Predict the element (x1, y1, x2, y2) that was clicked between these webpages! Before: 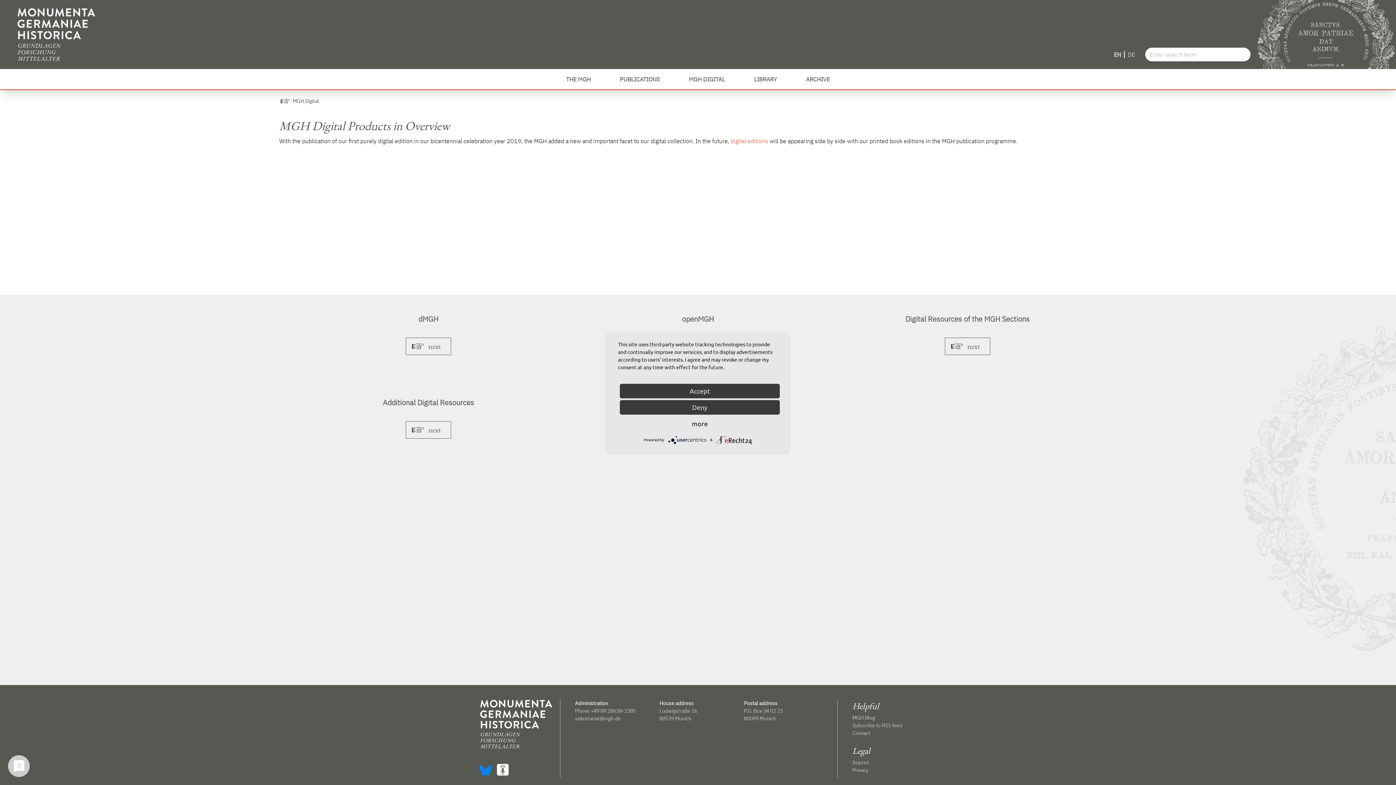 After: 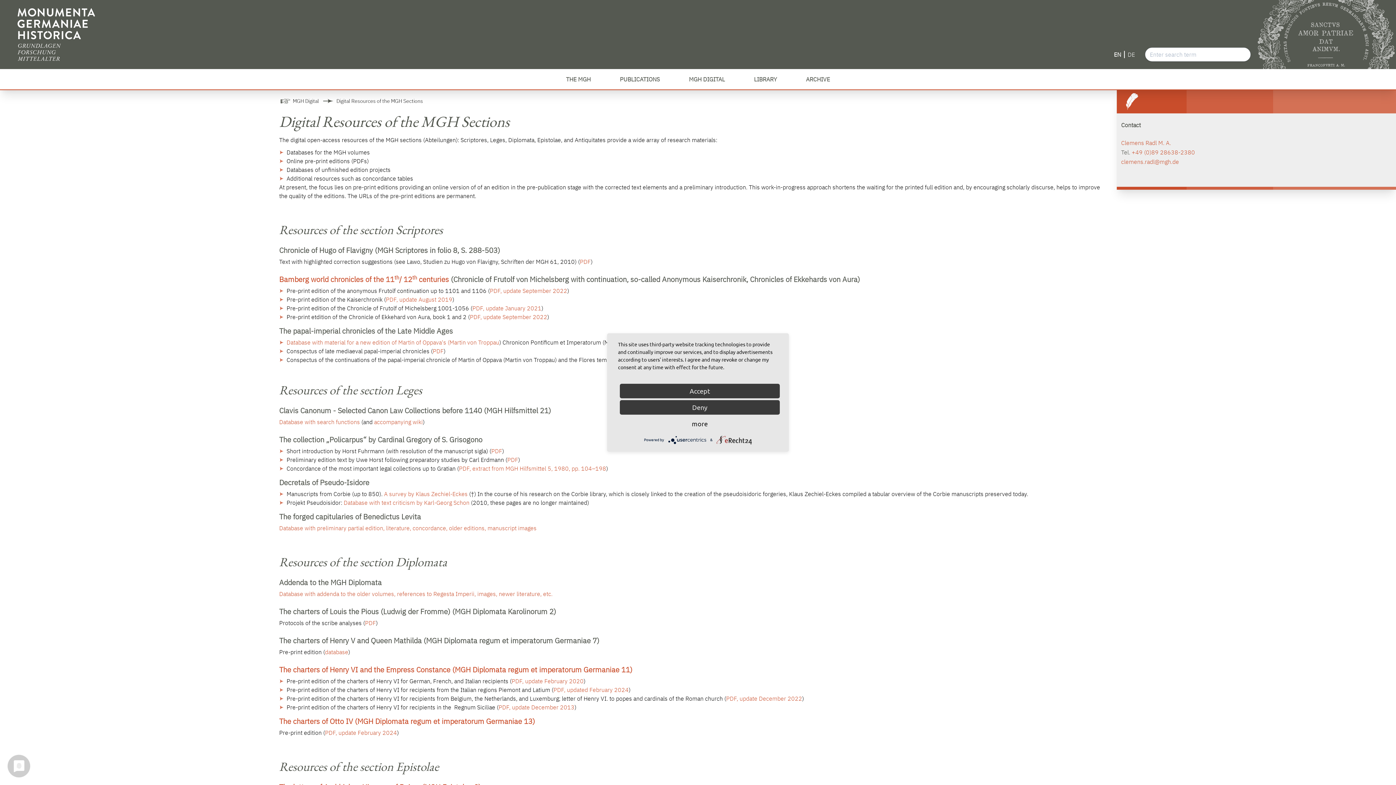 Action: label: Digital Resources of the MGH Sections bbox: (840, 309, 1095, 331)